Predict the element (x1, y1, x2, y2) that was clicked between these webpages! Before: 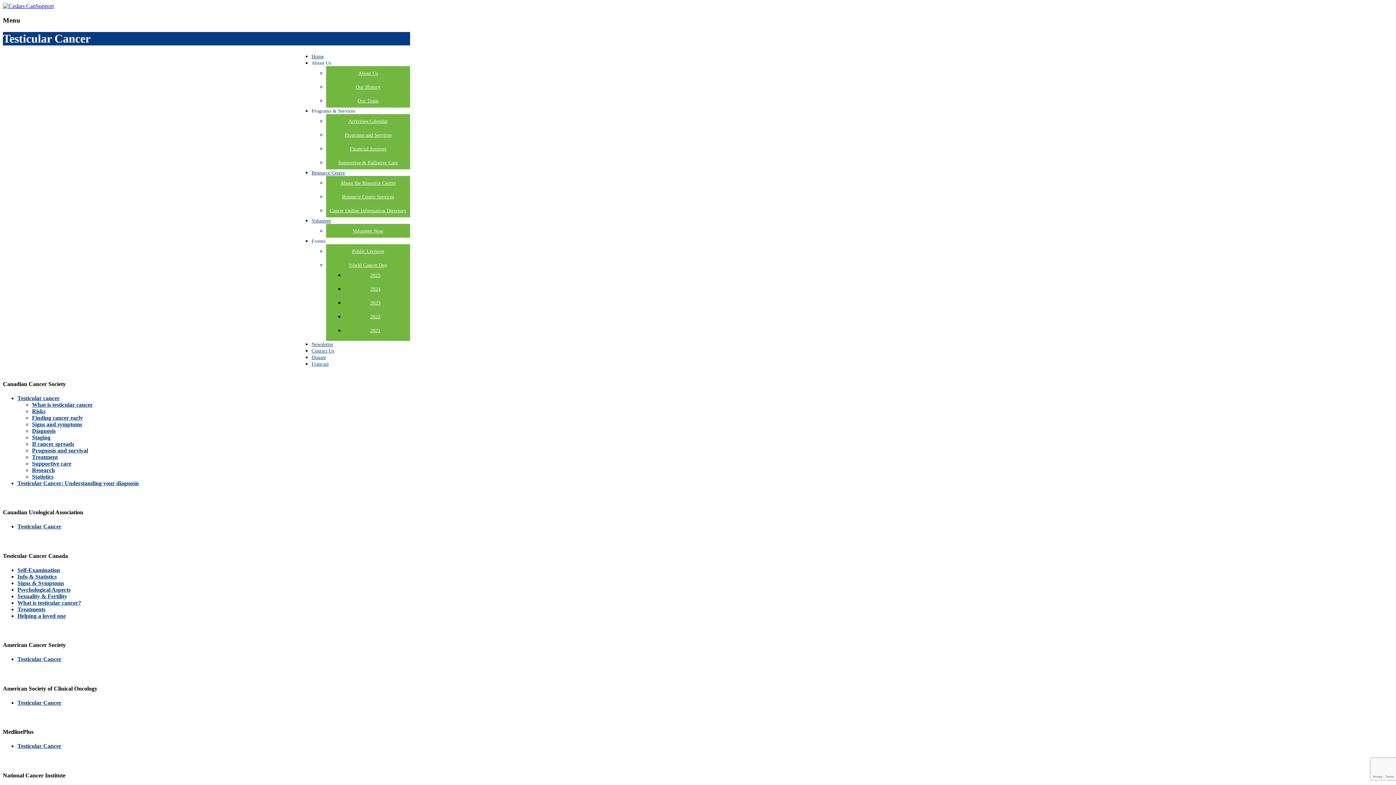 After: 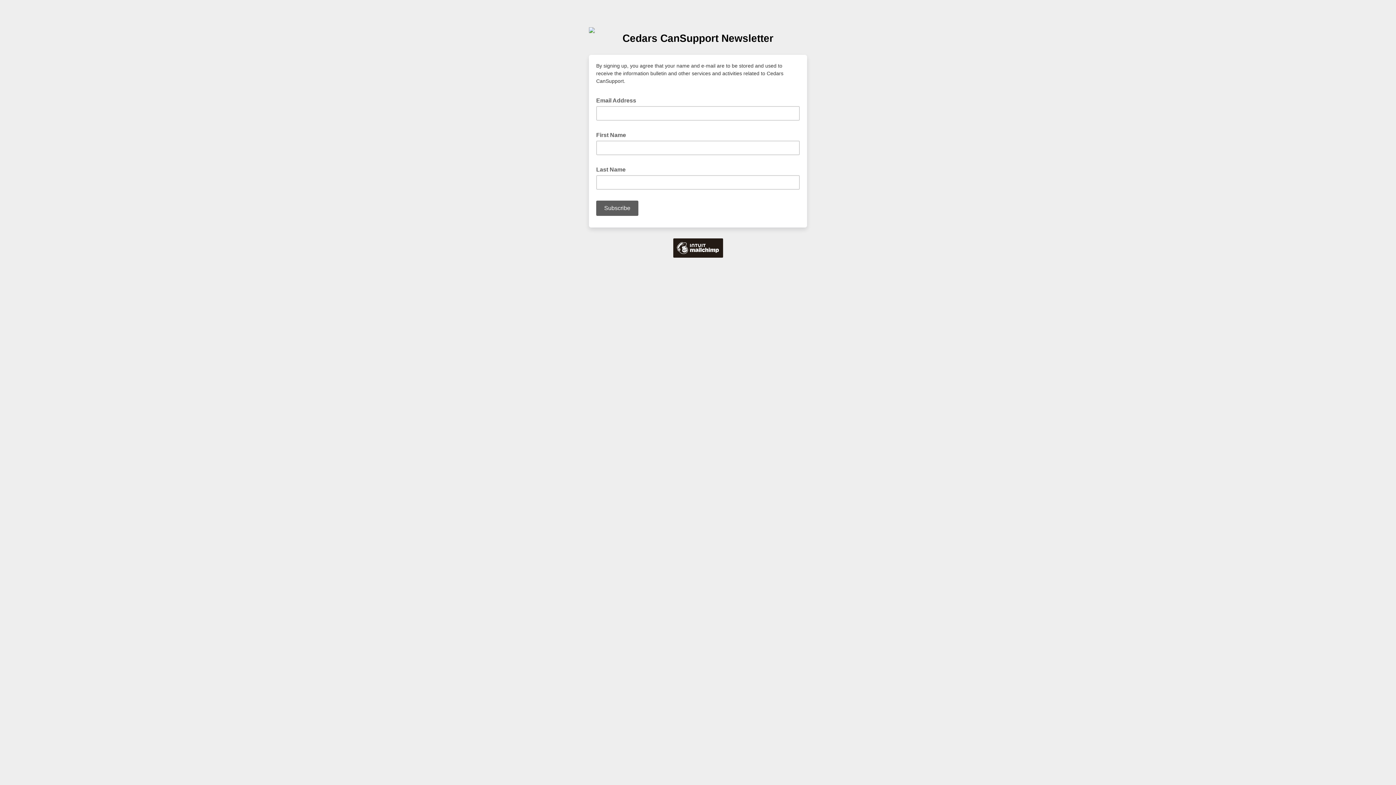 Action: label: Newsletter bbox: (311, 341, 333, 347)